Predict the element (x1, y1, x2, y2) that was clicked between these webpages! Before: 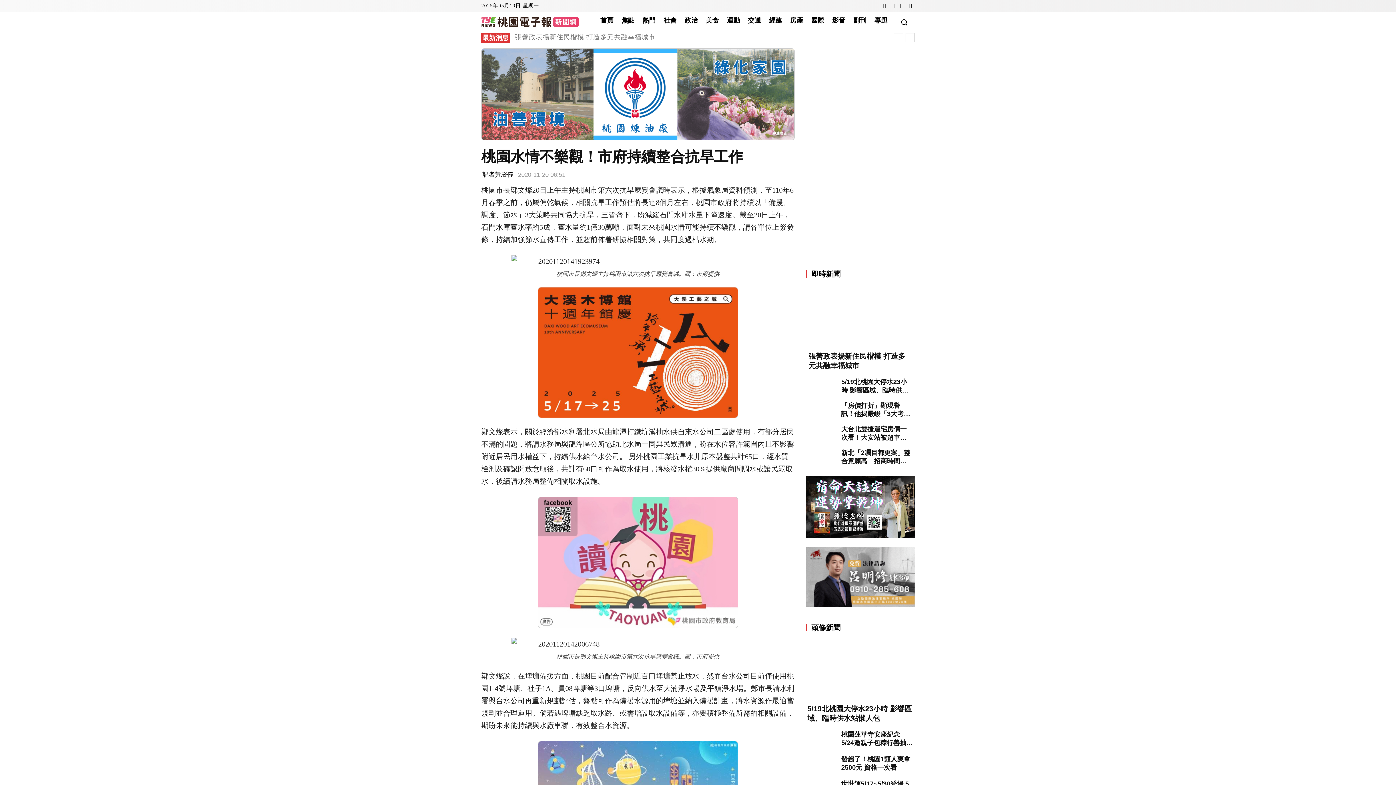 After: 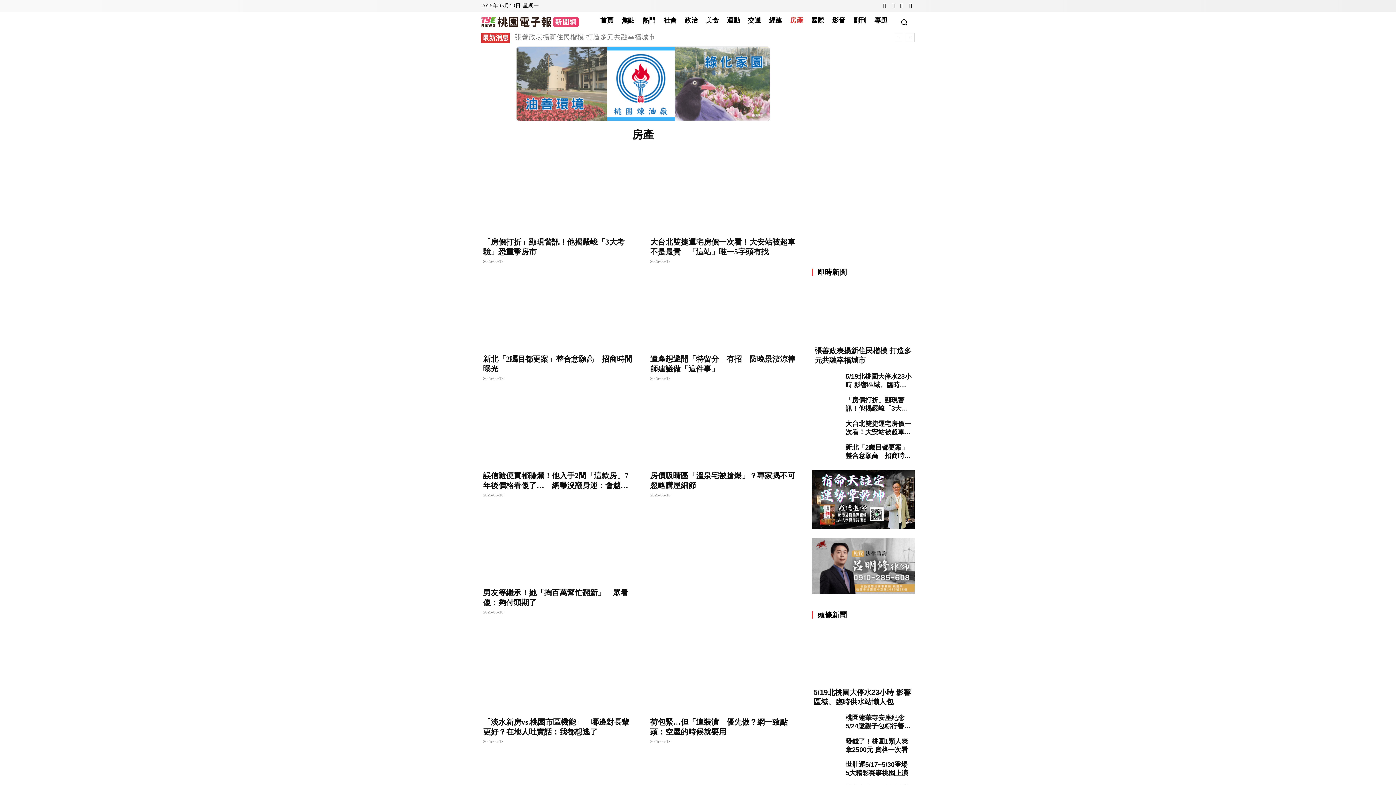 Action: label: 房產 bbox: (786, 11, 807, 29)